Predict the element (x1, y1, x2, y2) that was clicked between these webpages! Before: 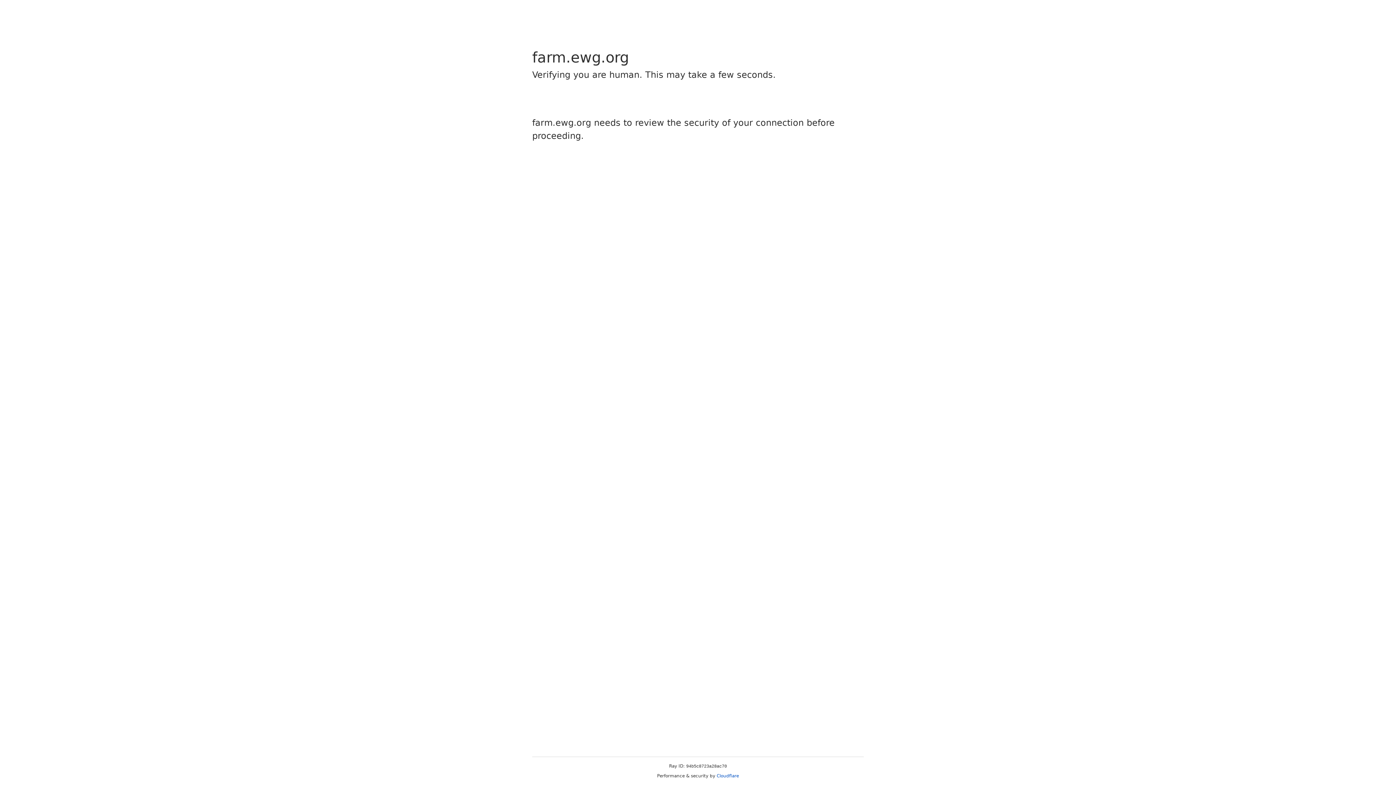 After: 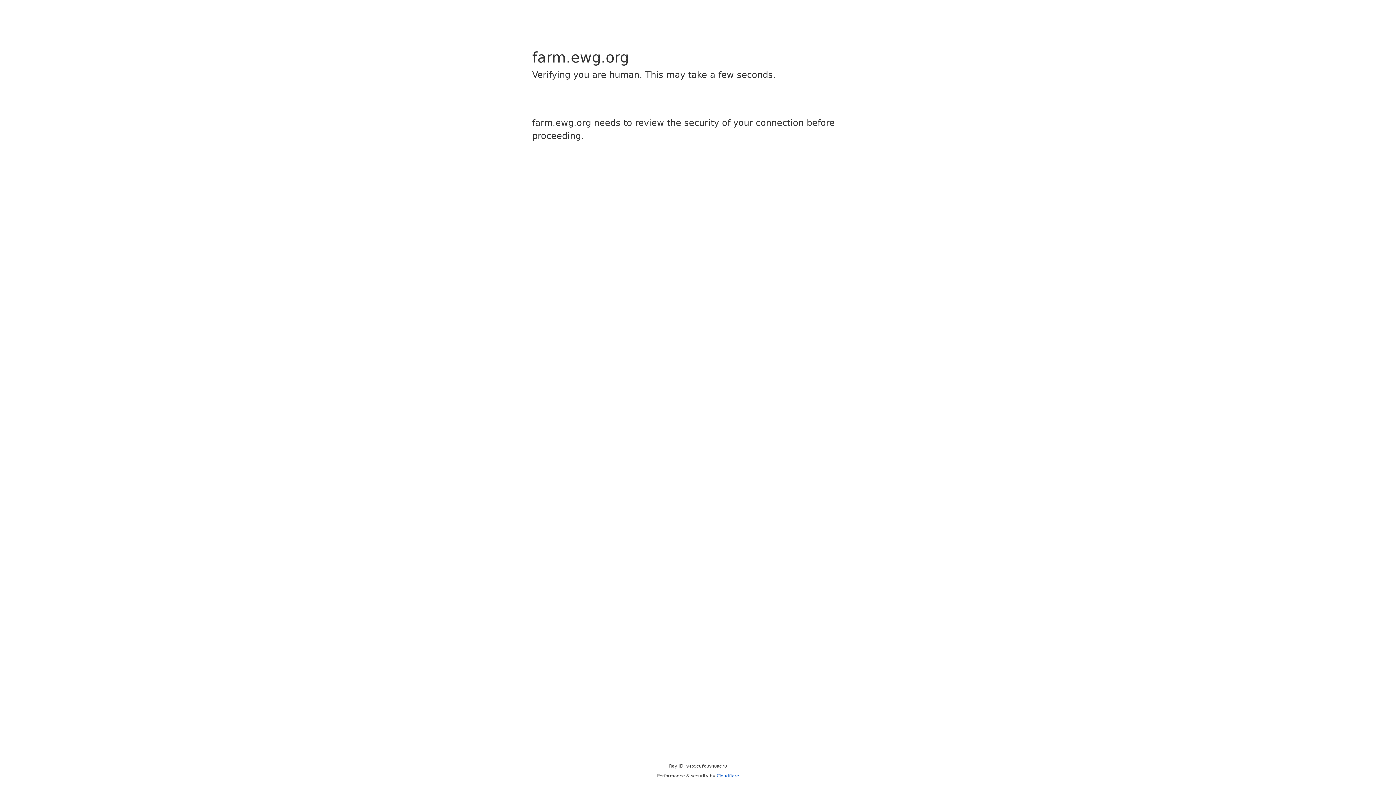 Action: label: Cloudflare bbox: (716, 773, 739, 778)